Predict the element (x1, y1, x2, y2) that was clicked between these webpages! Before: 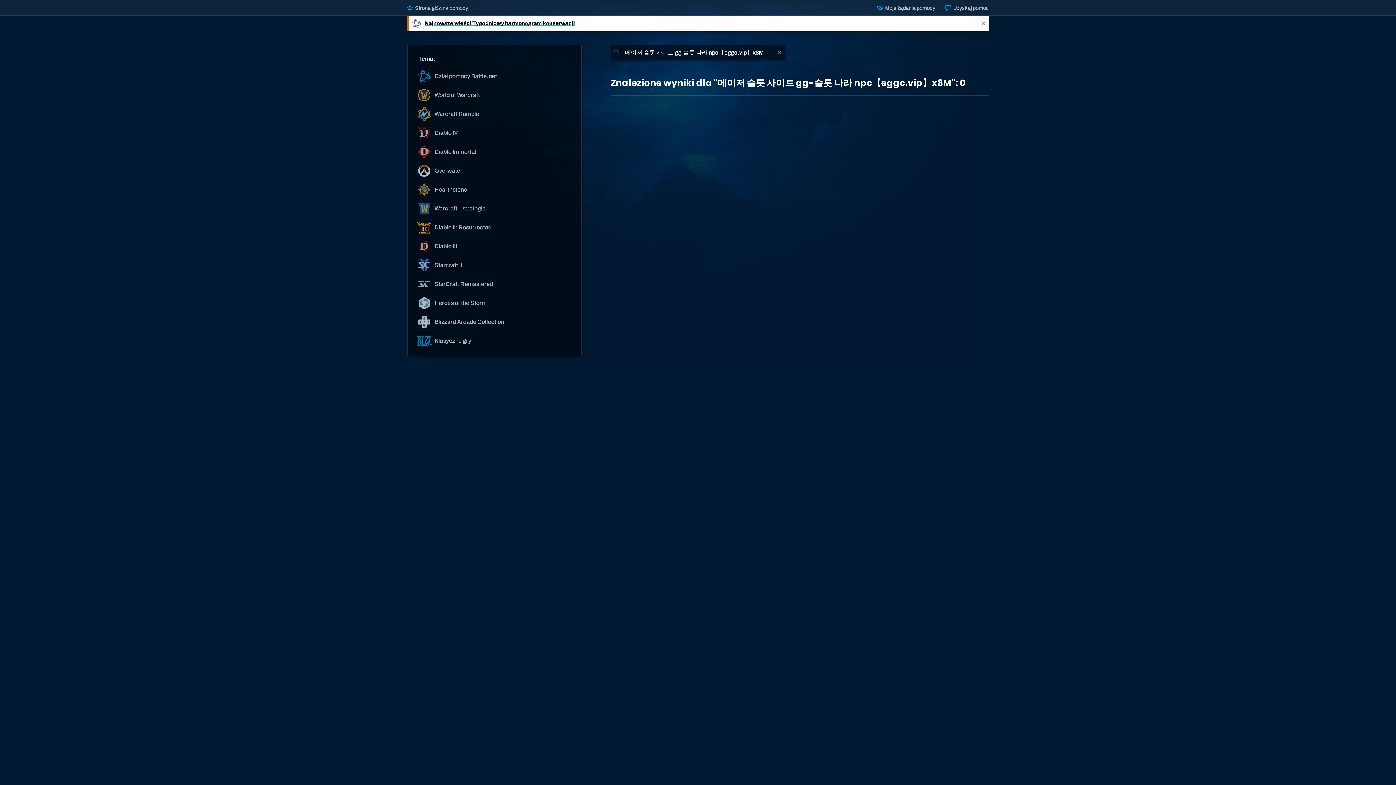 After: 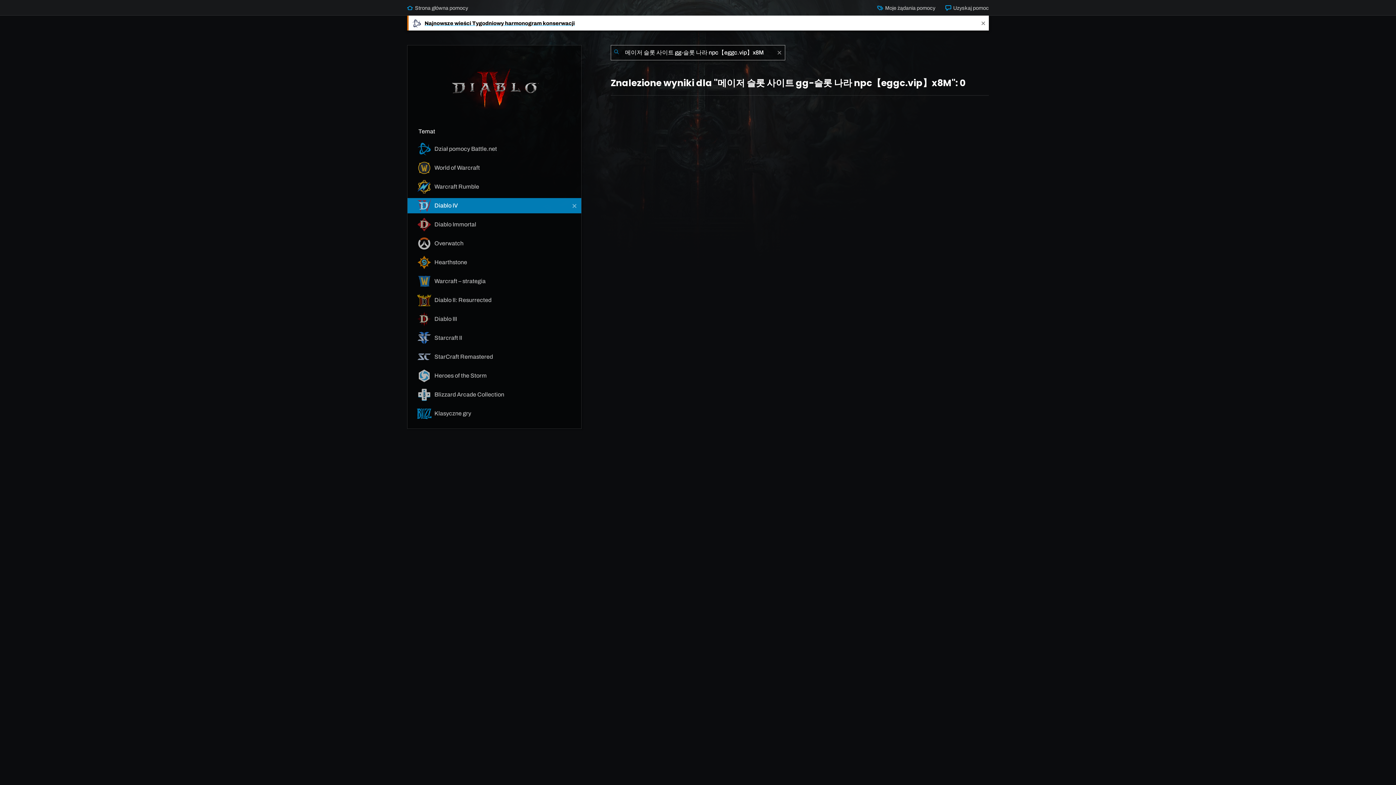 Action: label:  Diablo IV bbox: (407, 125, 581, 140)